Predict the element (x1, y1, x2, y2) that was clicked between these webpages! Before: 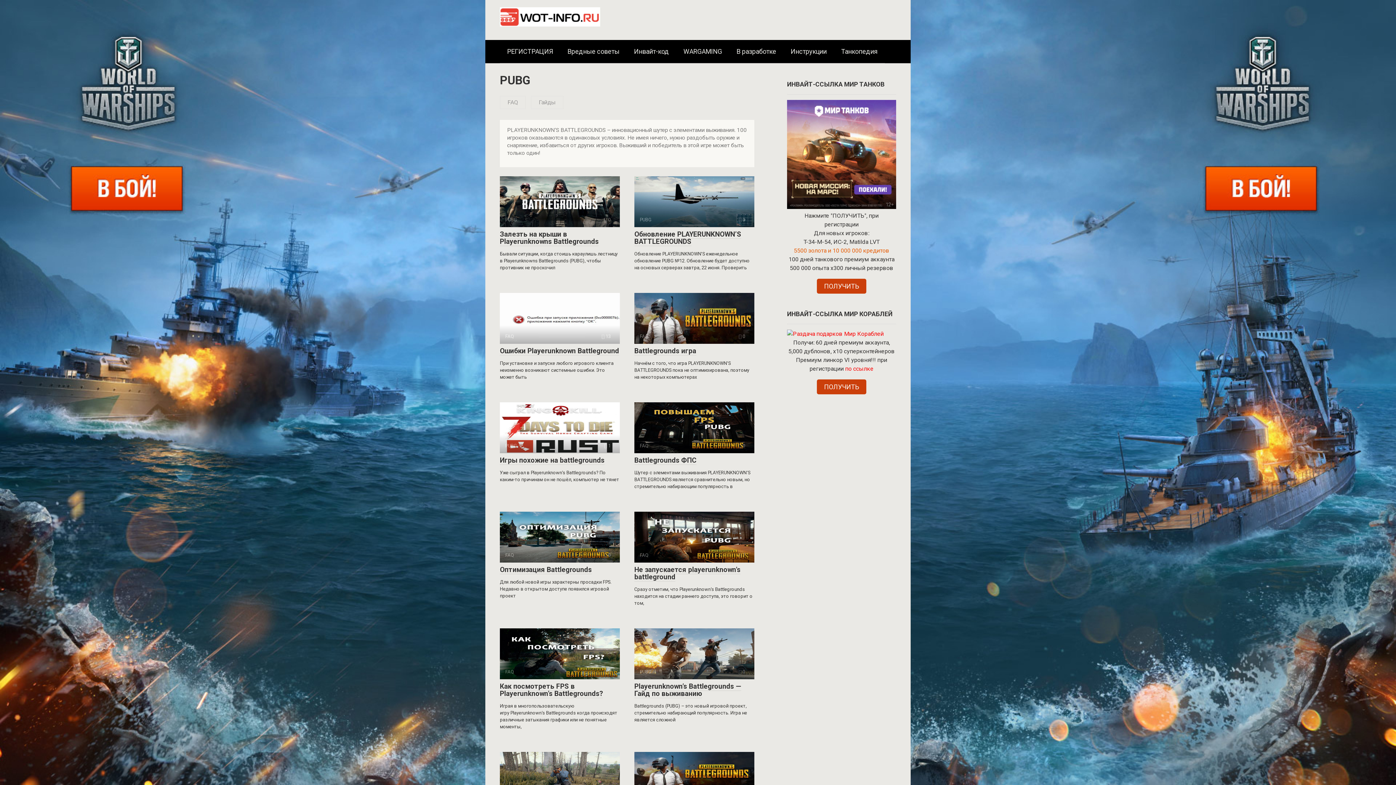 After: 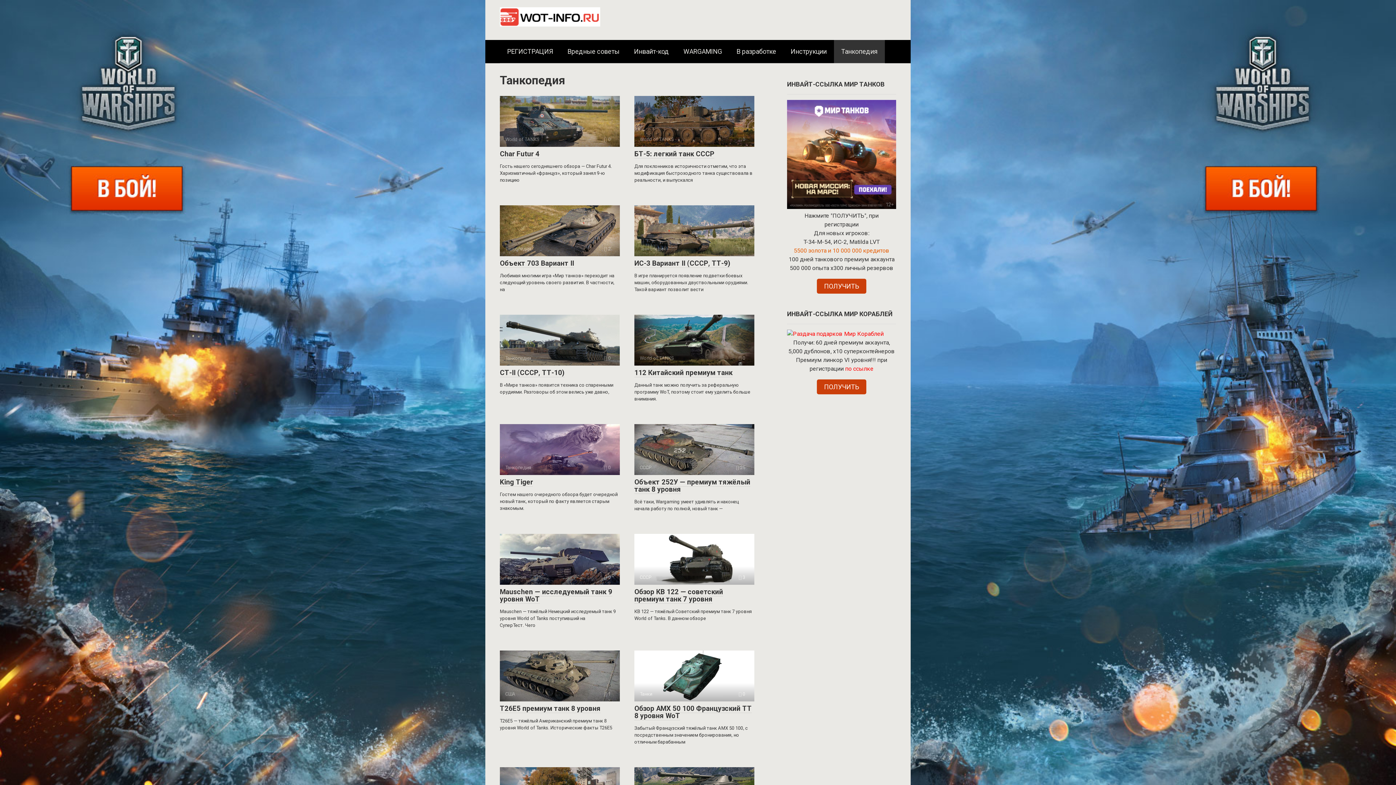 Action: label: Танкопедия bbox: (834, 40, 885, 62)